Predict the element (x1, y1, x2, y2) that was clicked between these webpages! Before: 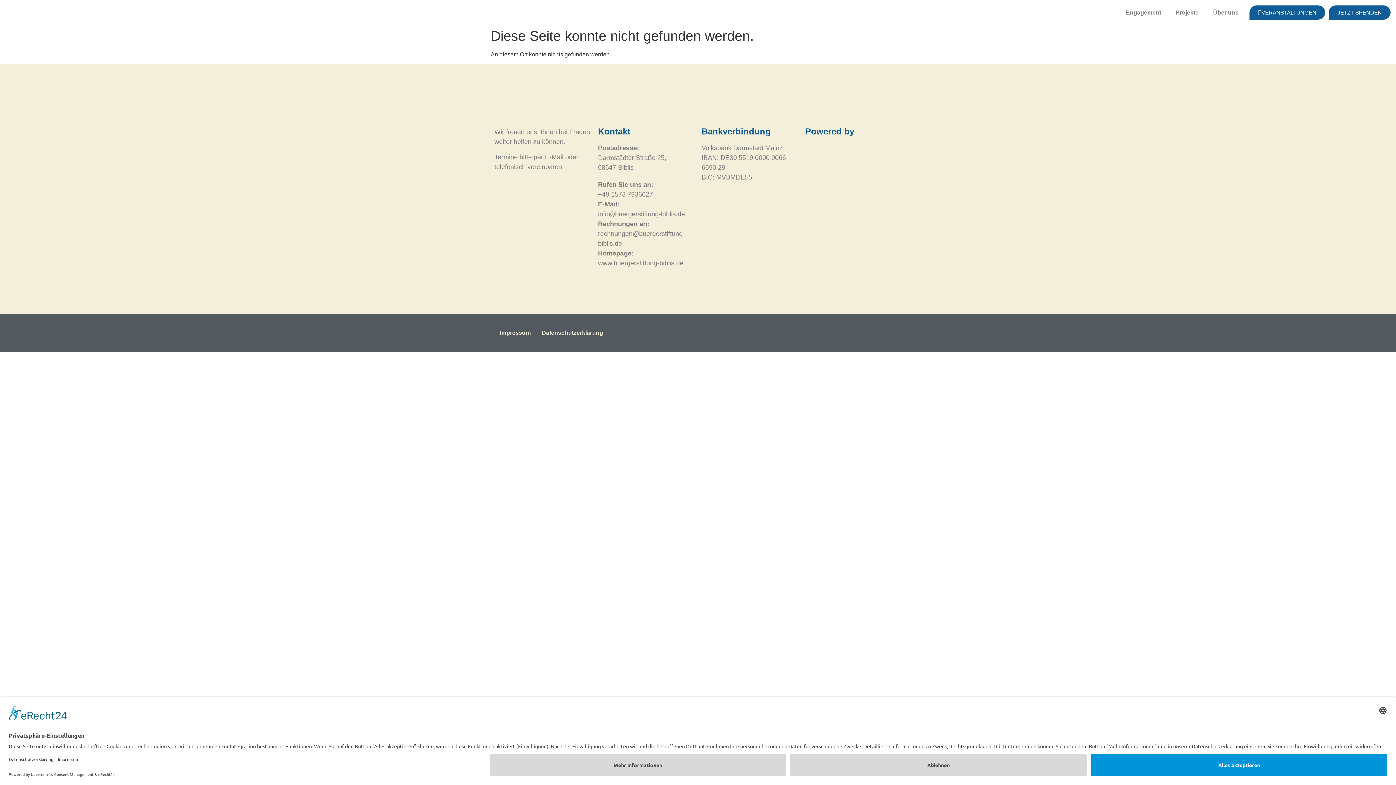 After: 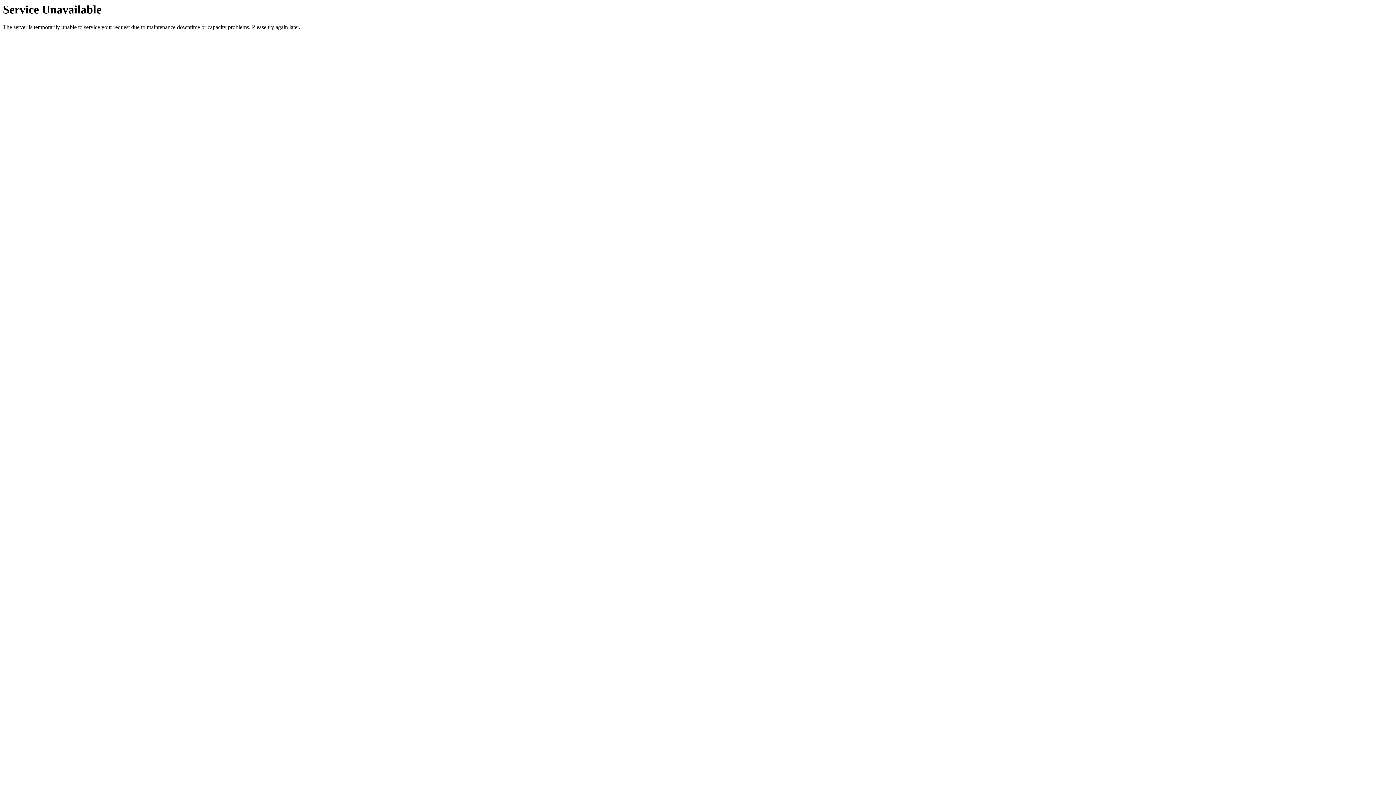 Action: label: JETZT SPENDEN bbox: (1329, 5, 1390, 19)